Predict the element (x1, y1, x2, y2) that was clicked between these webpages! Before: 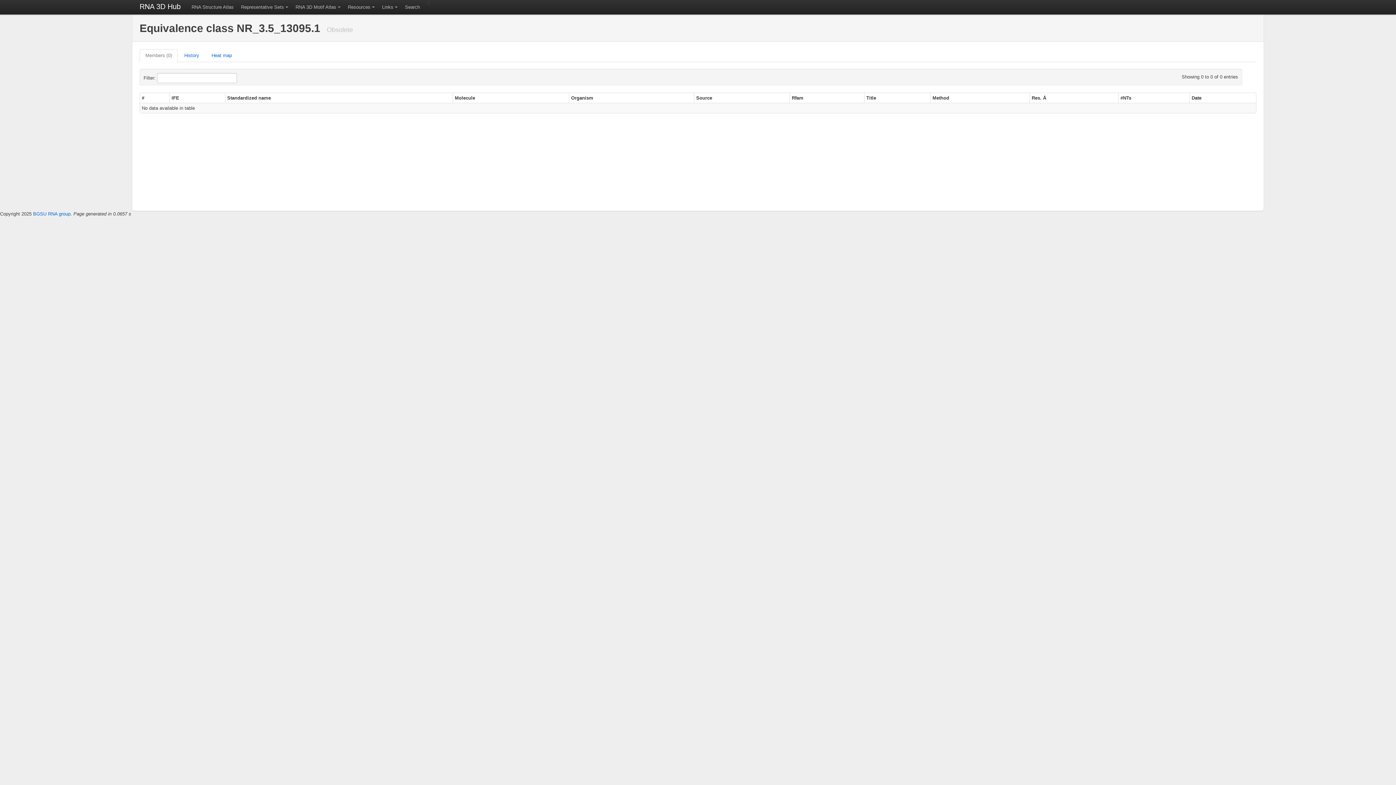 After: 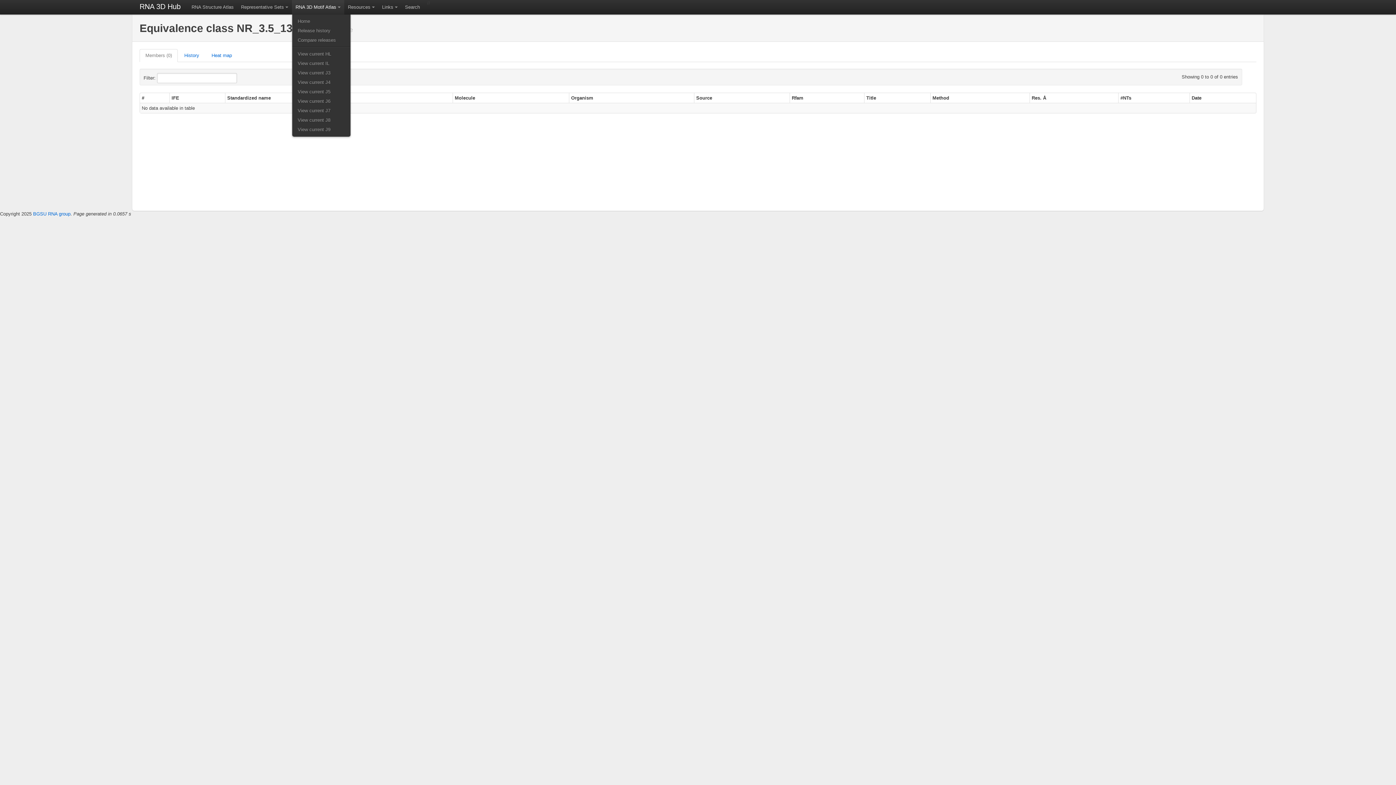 Action: bbox: (292, 0, 344, 14) label: RNA 3D Motif Atlas